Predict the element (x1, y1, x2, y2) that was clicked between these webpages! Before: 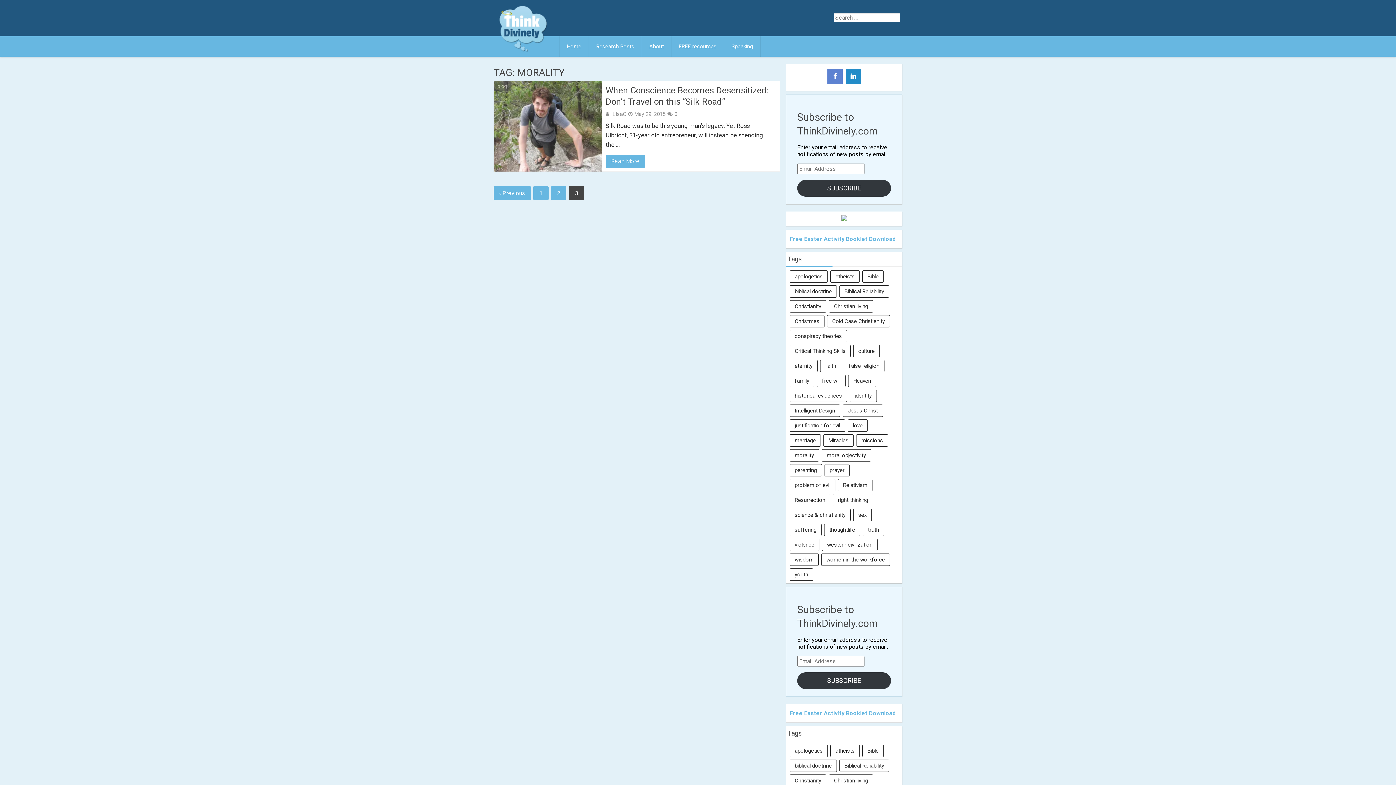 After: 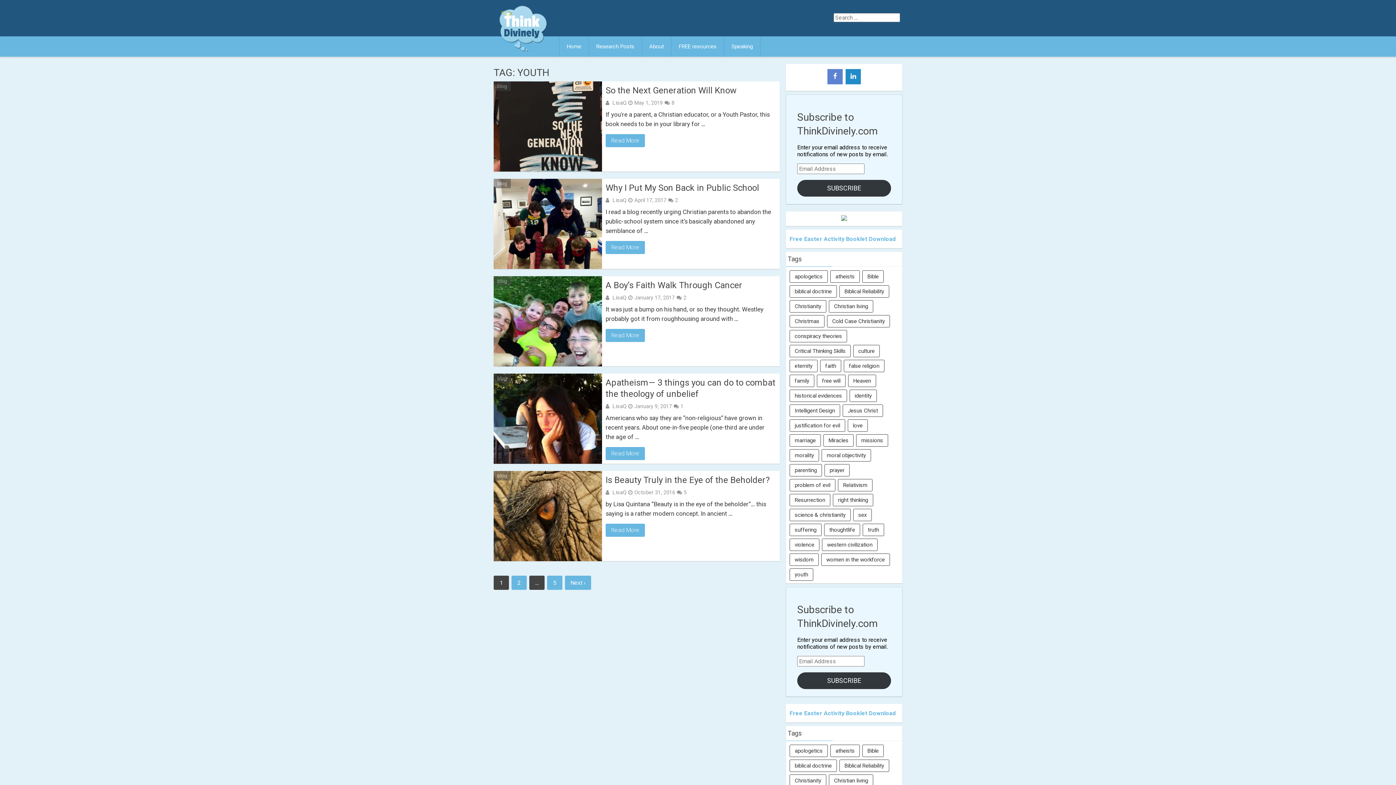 Action: label: youth (22 items) bbox: (789, 568, 813, 581)